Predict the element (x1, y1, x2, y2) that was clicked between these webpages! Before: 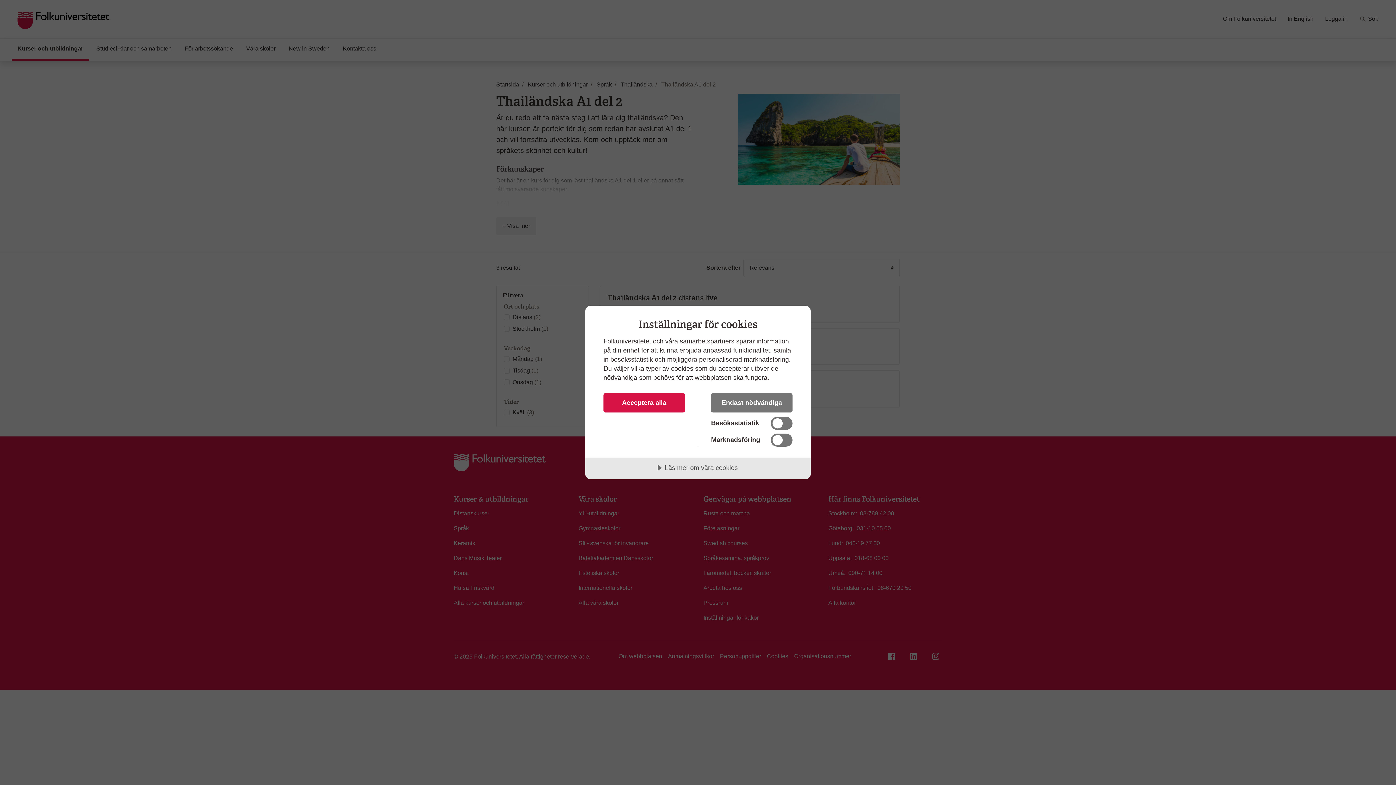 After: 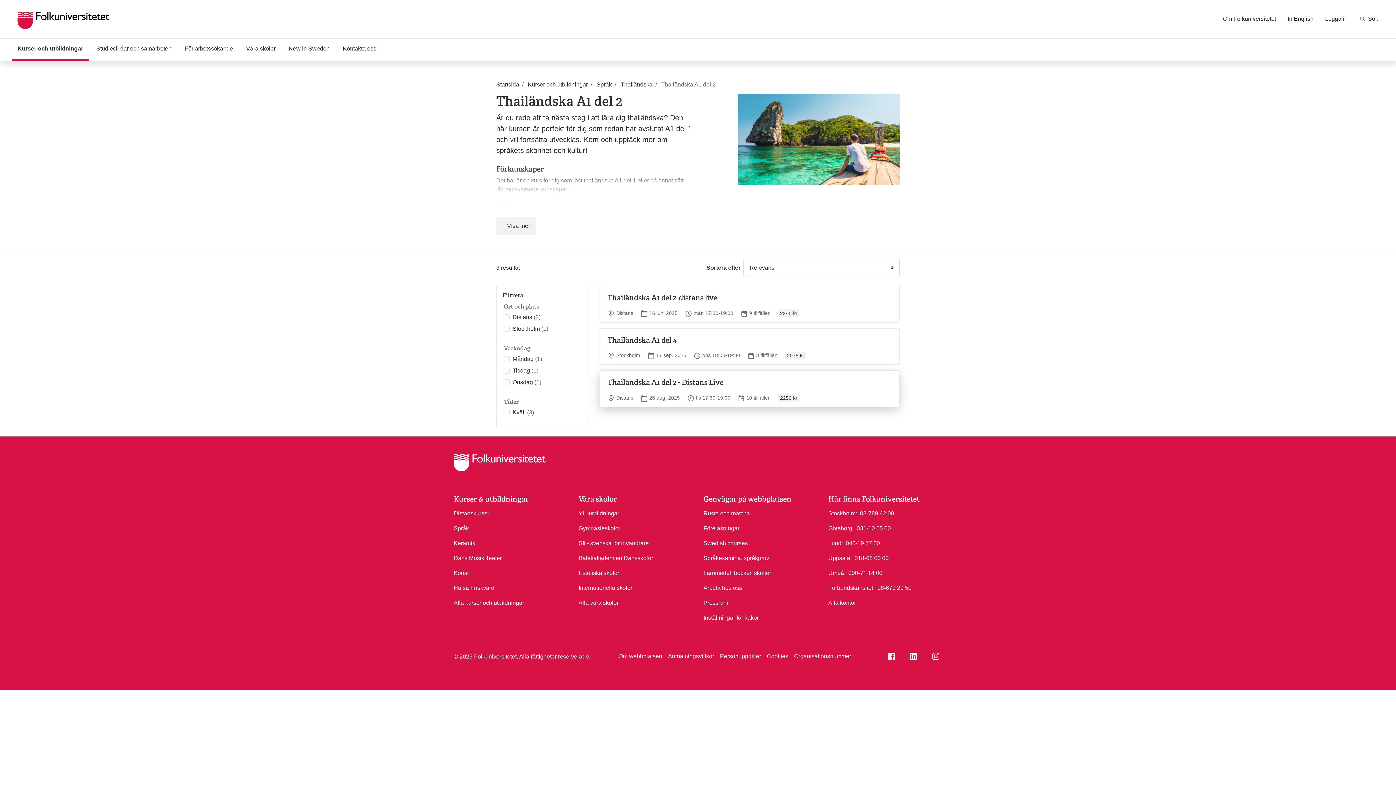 Action: label: Endast nödvändiga bbox: (711, 393, 792, 412)